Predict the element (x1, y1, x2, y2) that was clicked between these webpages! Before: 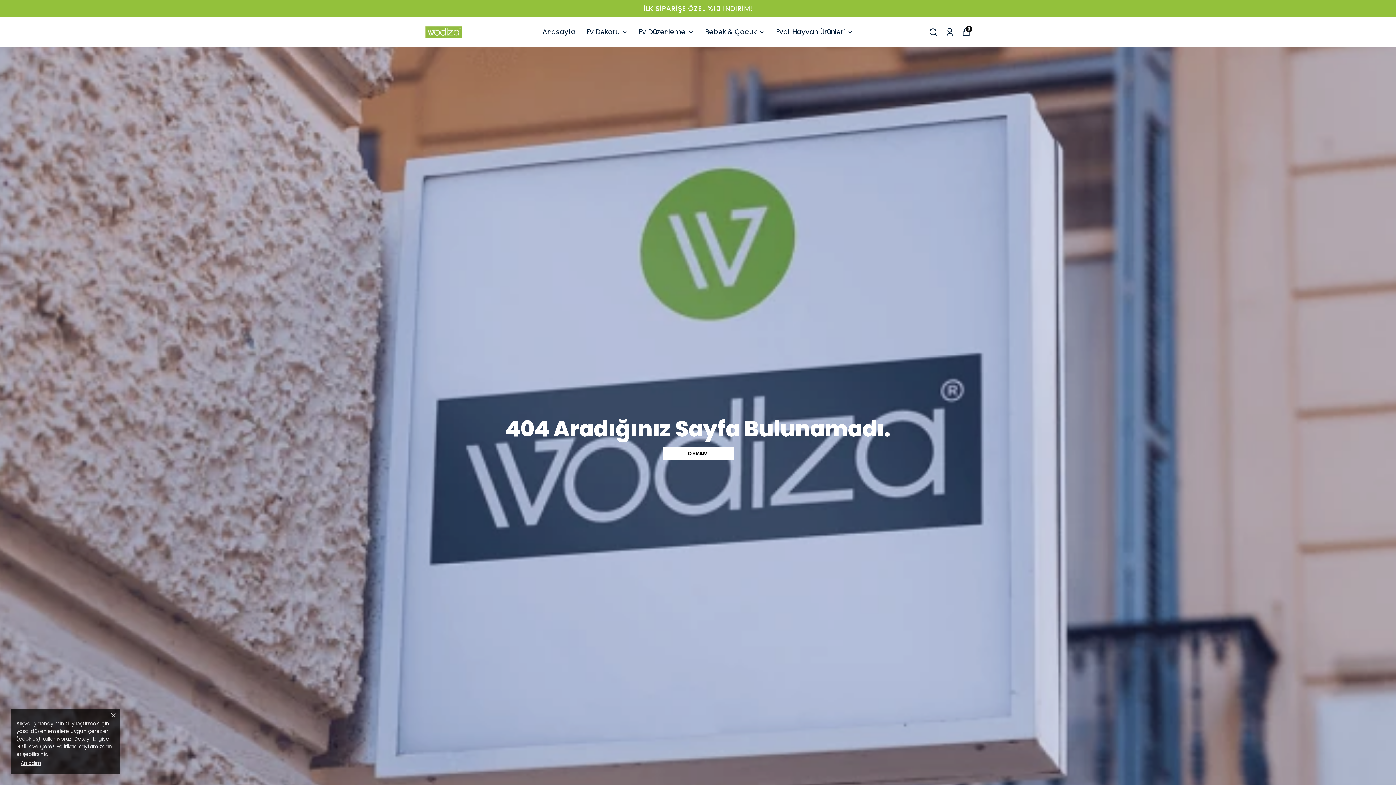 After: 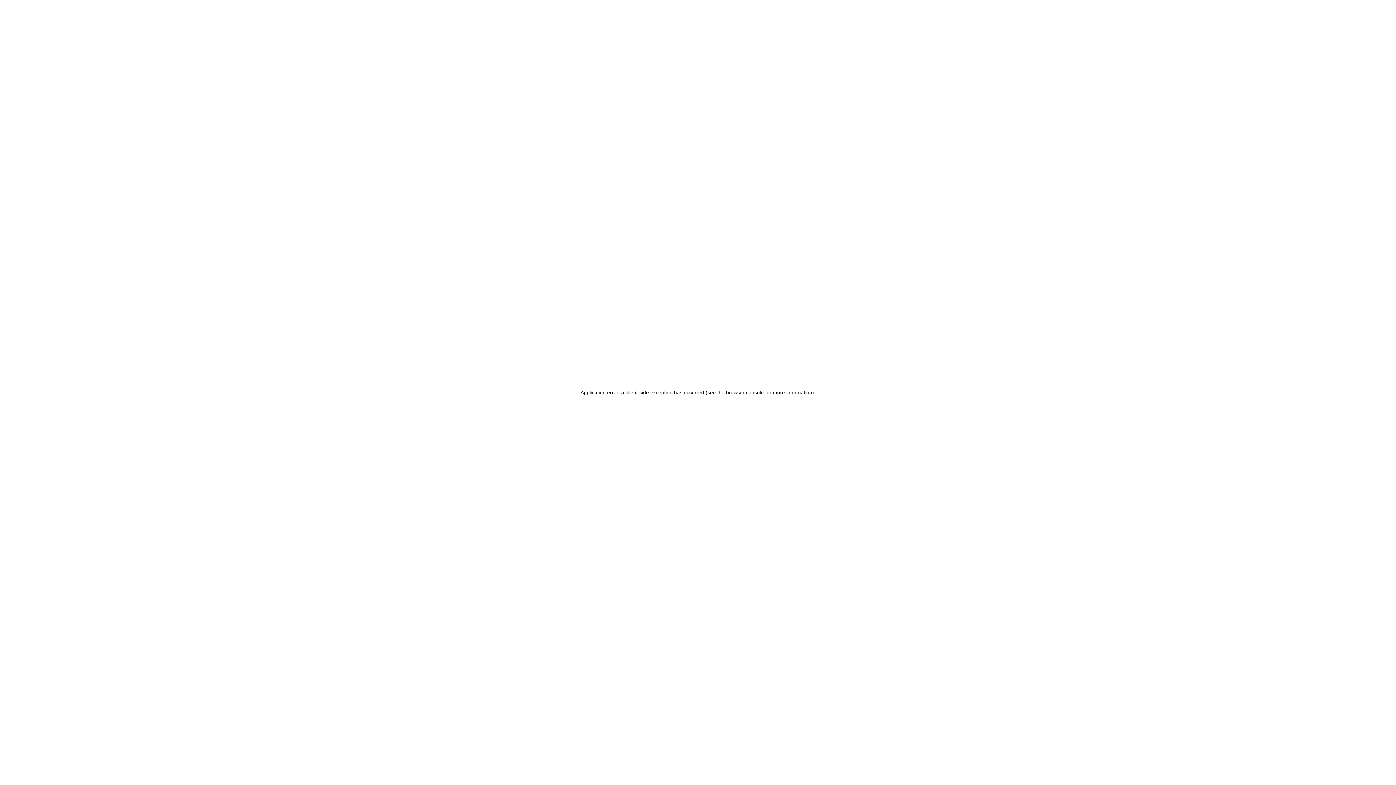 Action: bbox: (586, 26, 628, 37) label: Ev Dekoru